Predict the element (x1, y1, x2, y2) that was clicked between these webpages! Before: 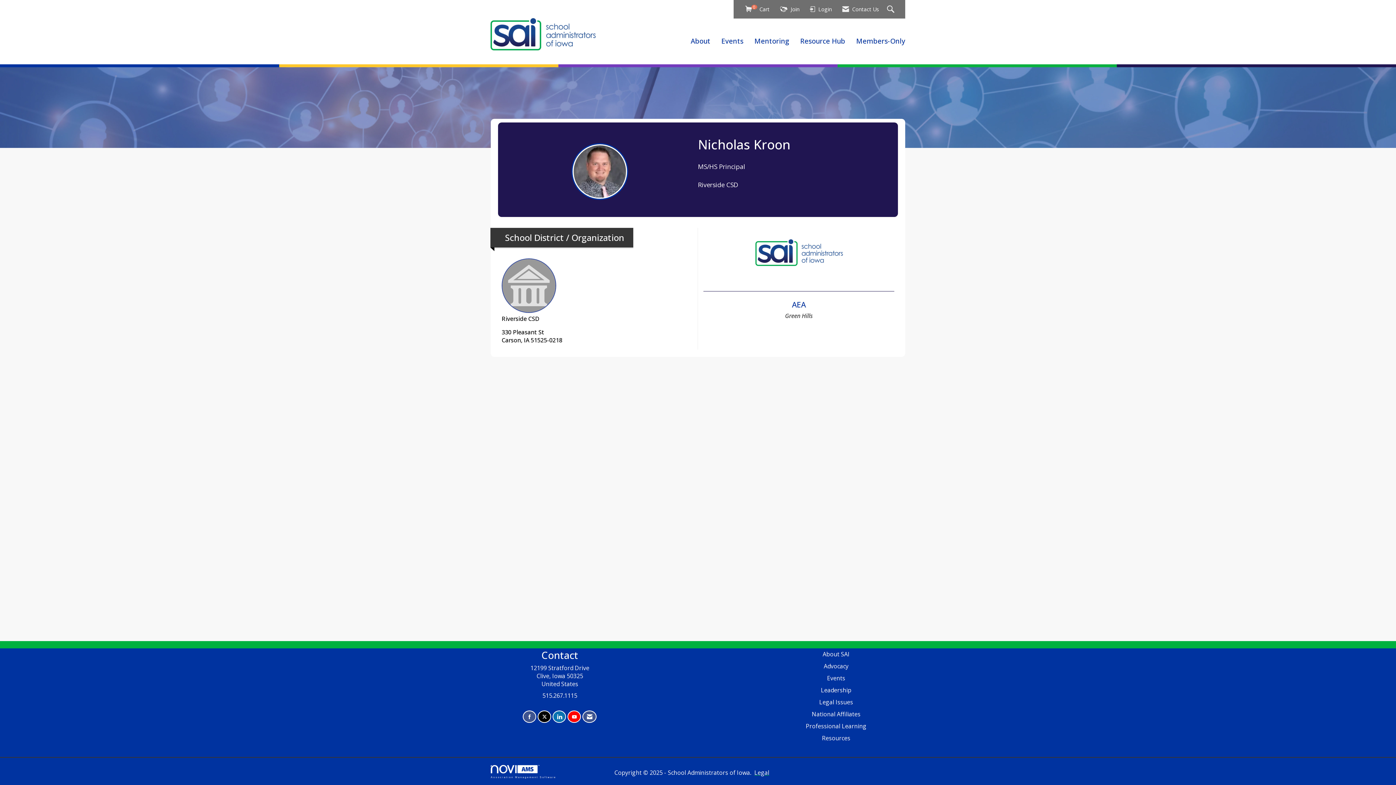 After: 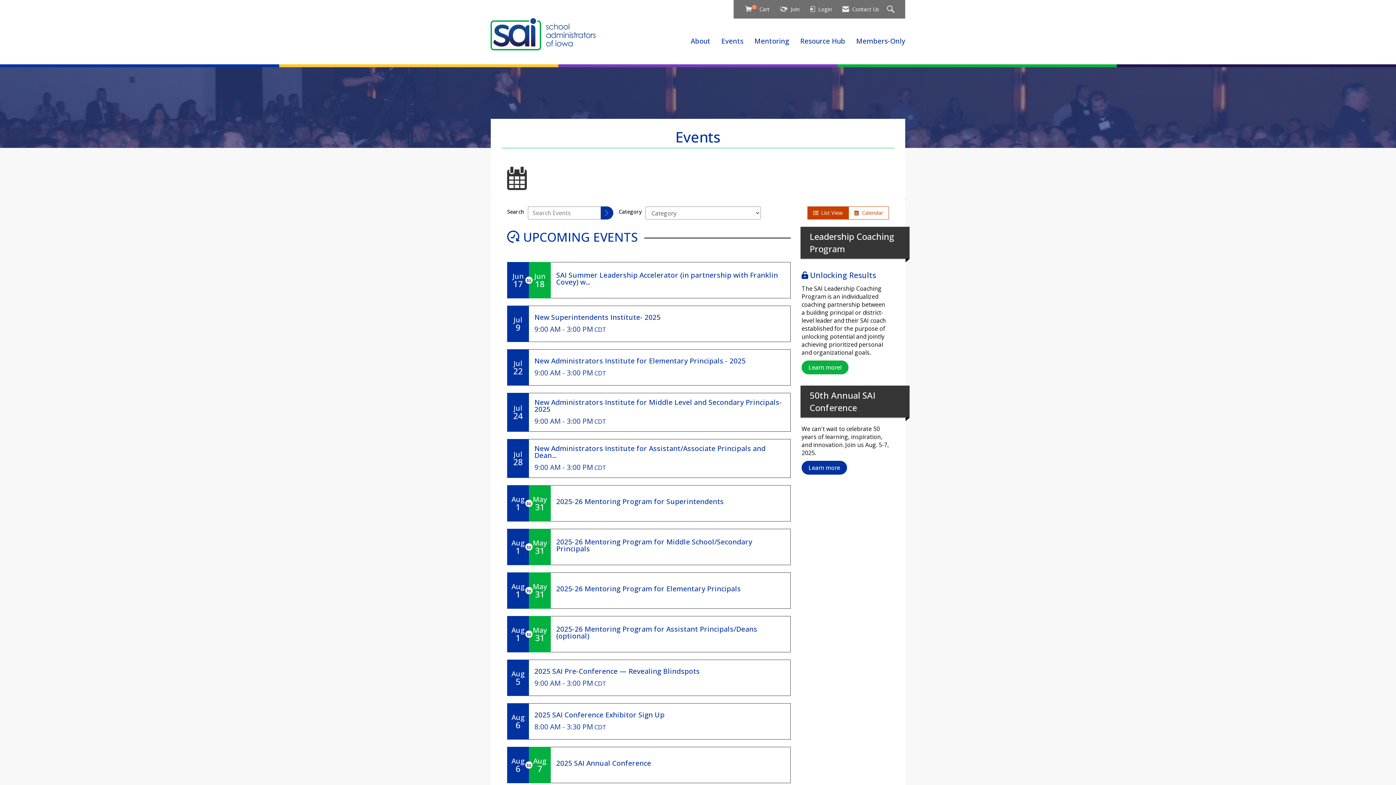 Action: bbox: (827, 674, 845, 682) label: Events